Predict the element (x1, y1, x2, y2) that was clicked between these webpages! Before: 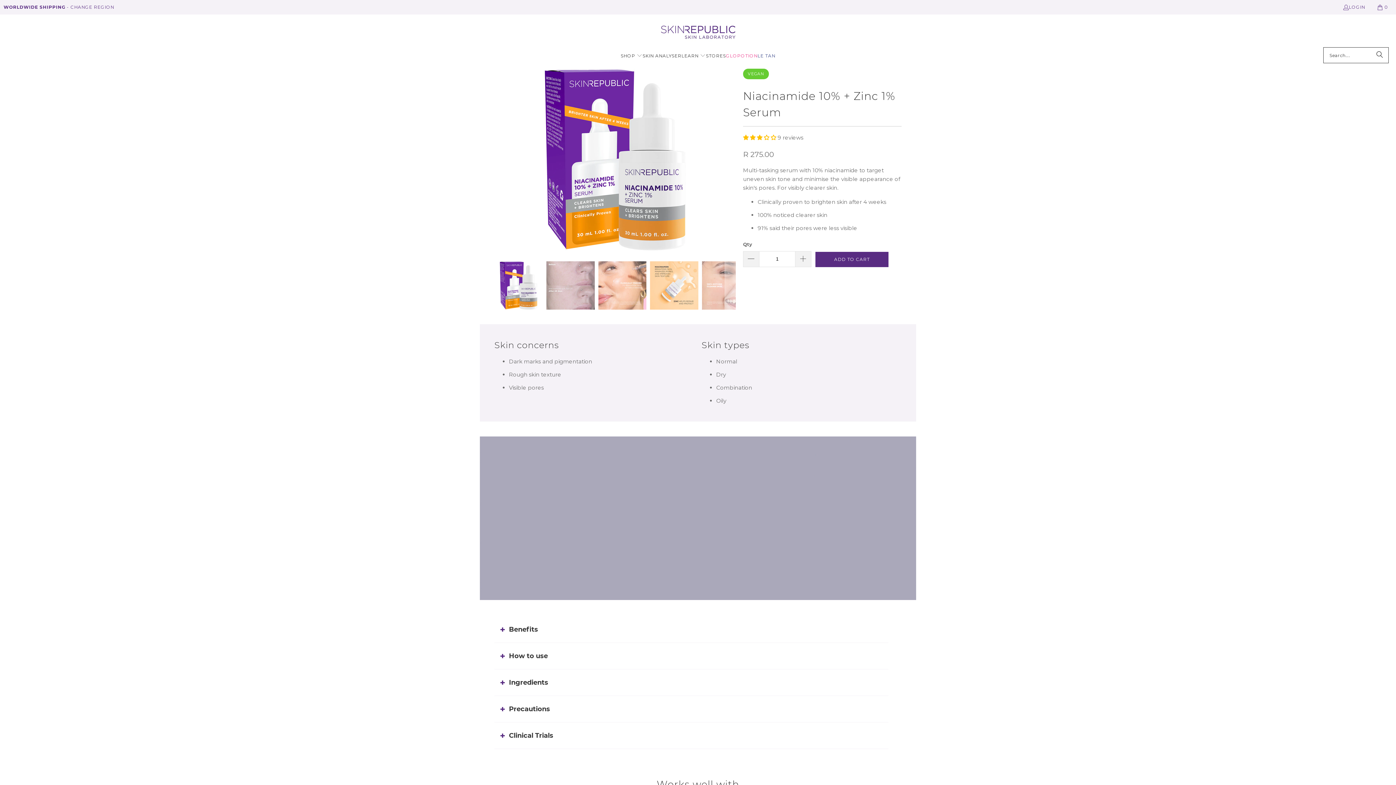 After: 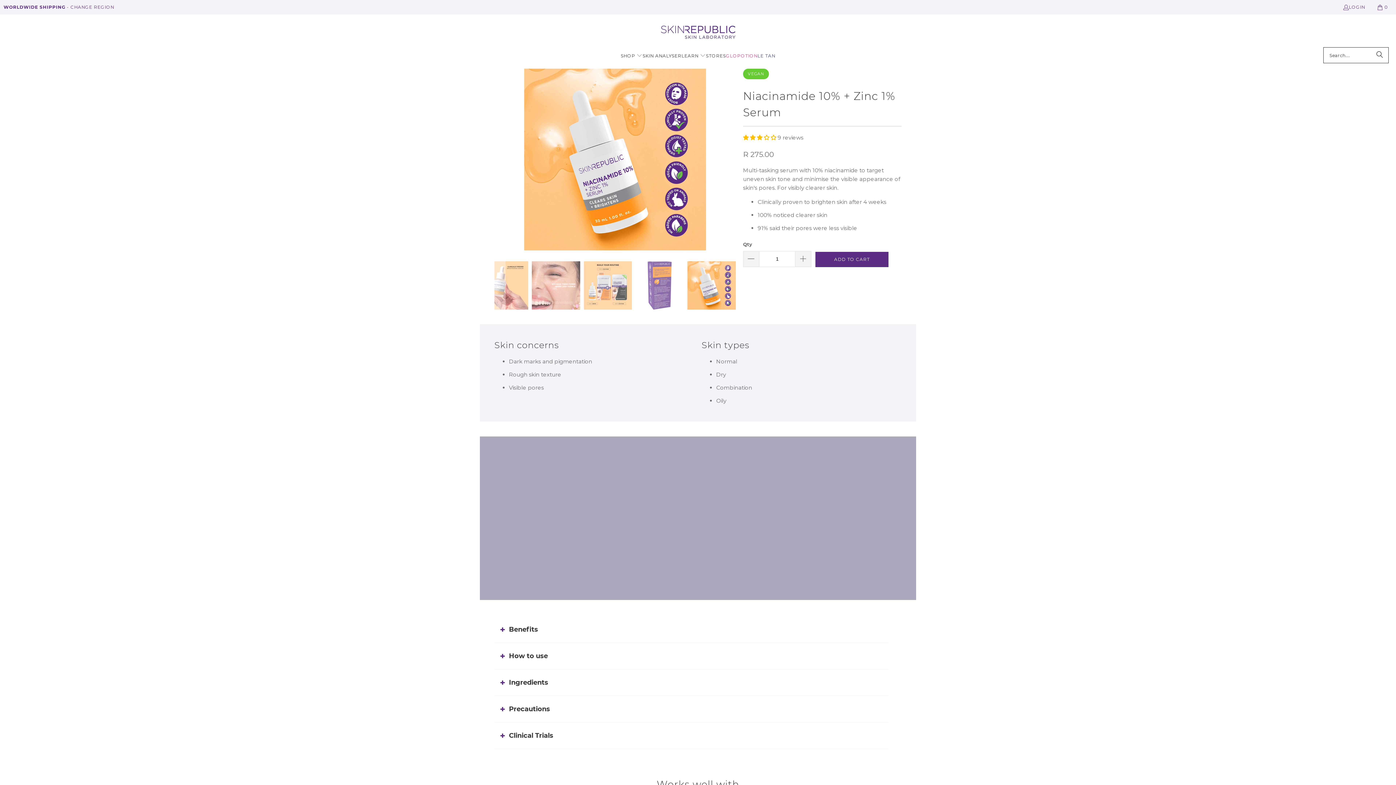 Action: bbox: (494, 68, 505, 250) label: Previous